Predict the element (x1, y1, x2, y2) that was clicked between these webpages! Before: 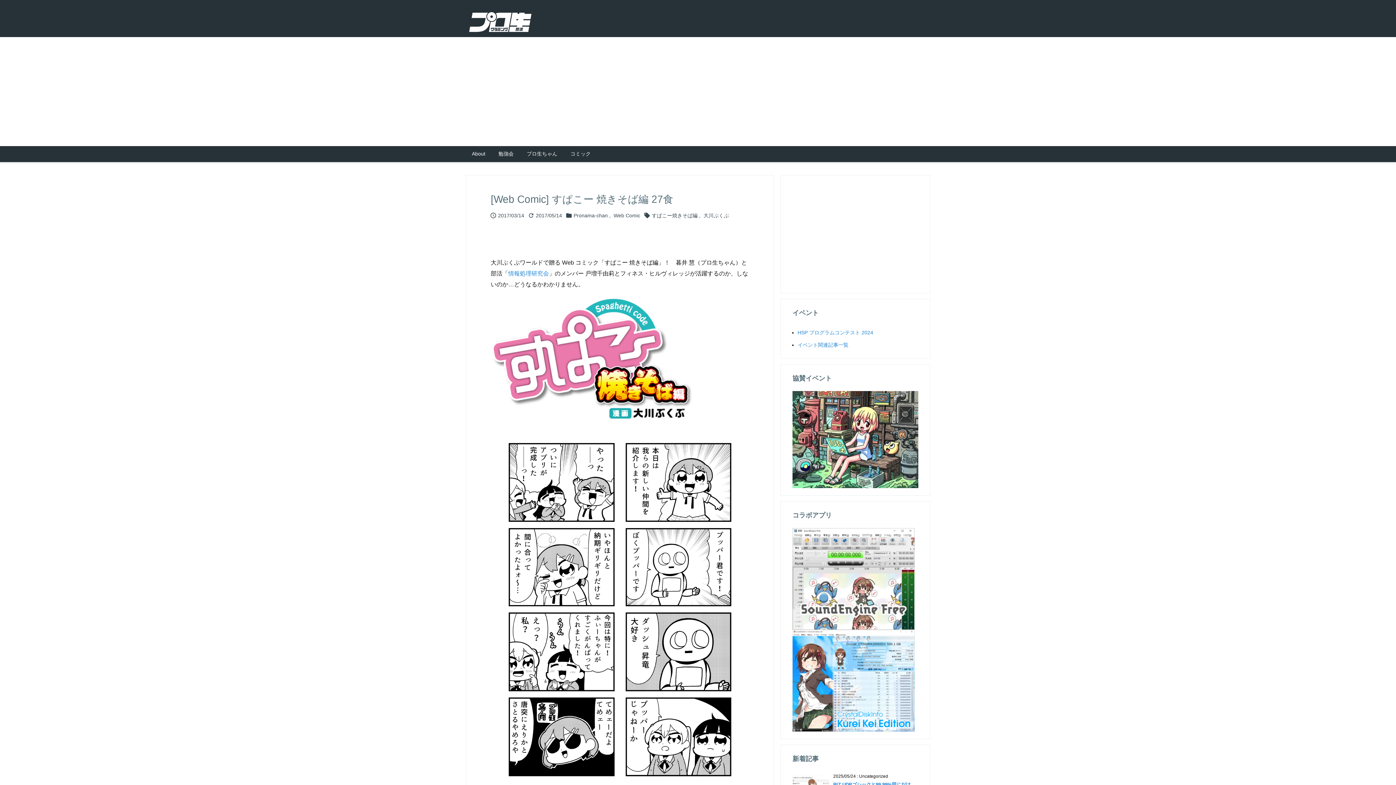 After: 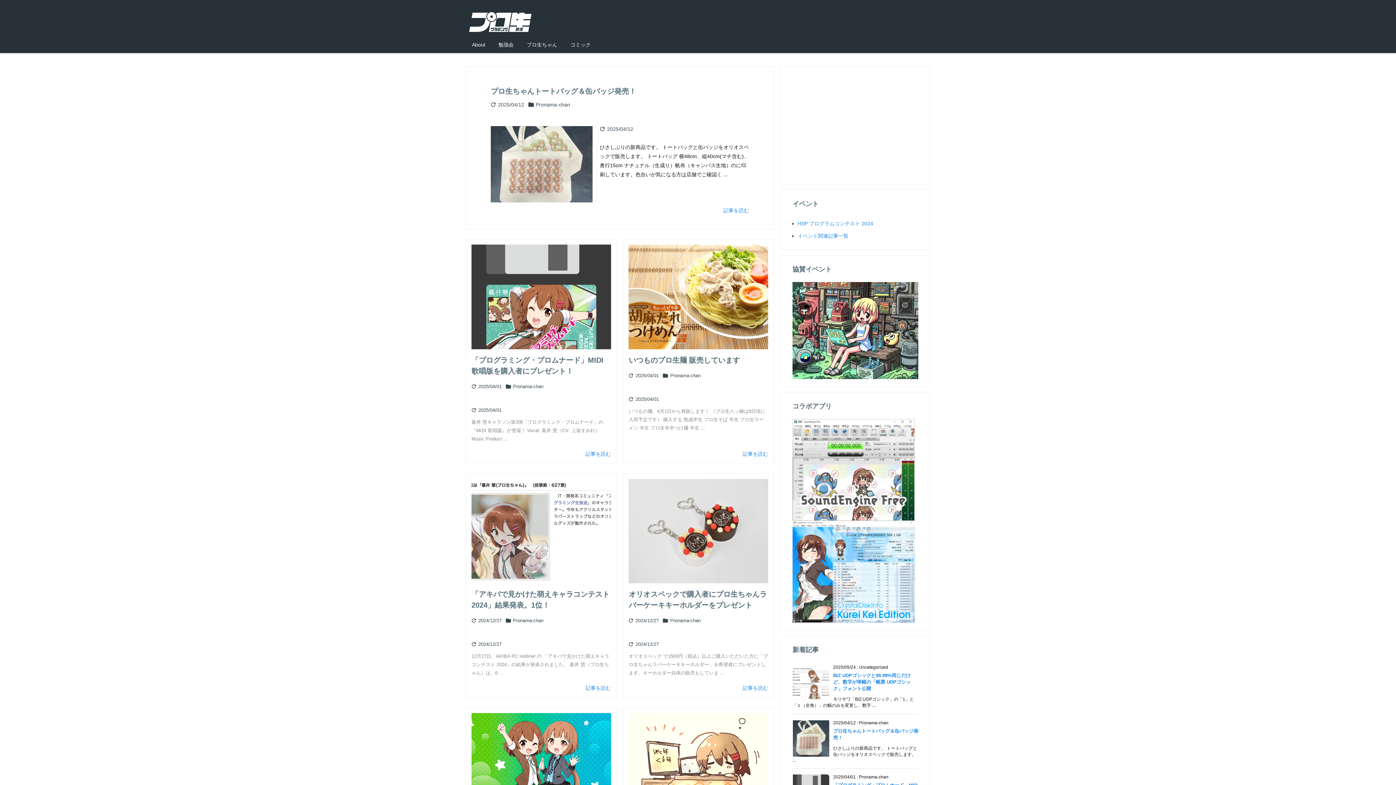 Action: label: Pronama-chan bbox: (573, 210, 608, 220)